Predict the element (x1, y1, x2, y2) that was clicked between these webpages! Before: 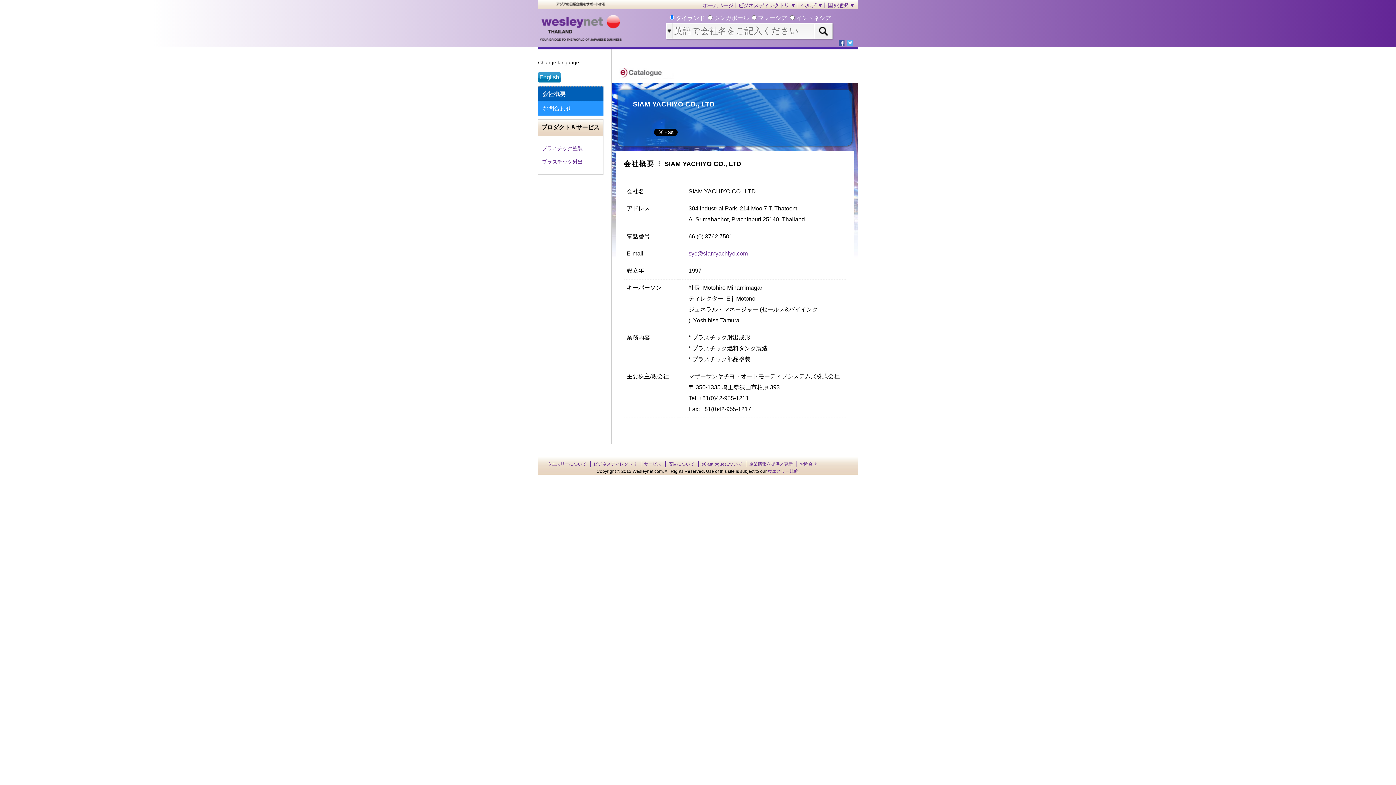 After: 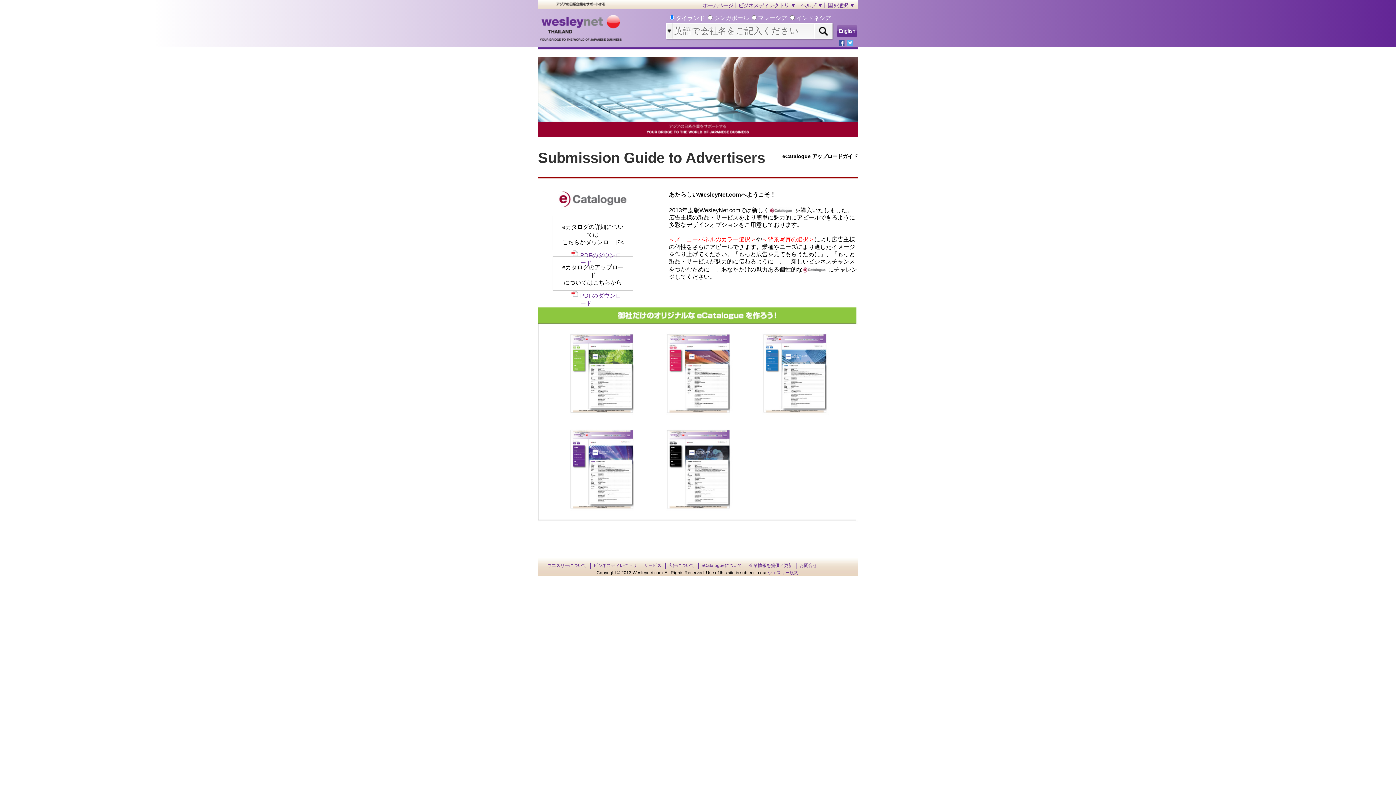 Action: bbox: (701, 461, 742, 466) label: eCatalogueについて